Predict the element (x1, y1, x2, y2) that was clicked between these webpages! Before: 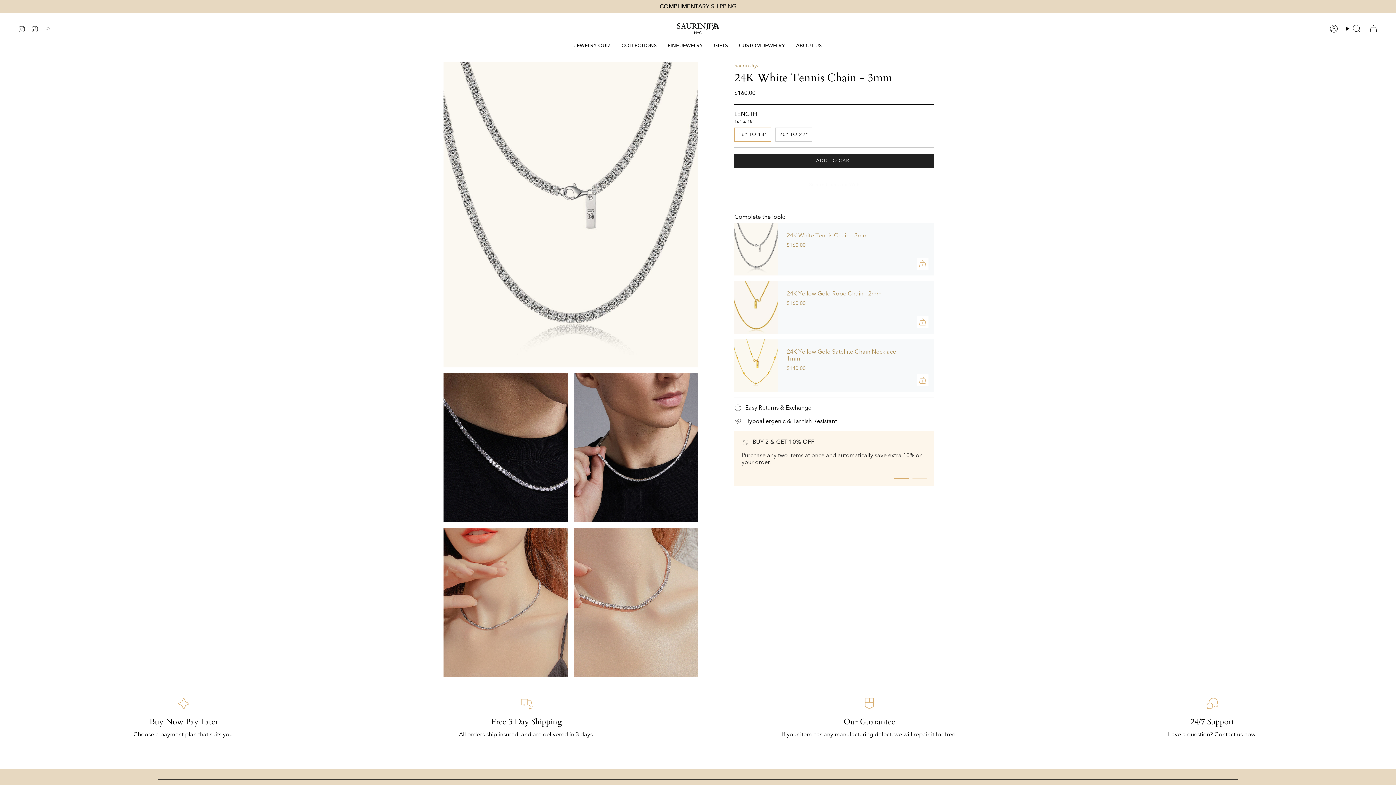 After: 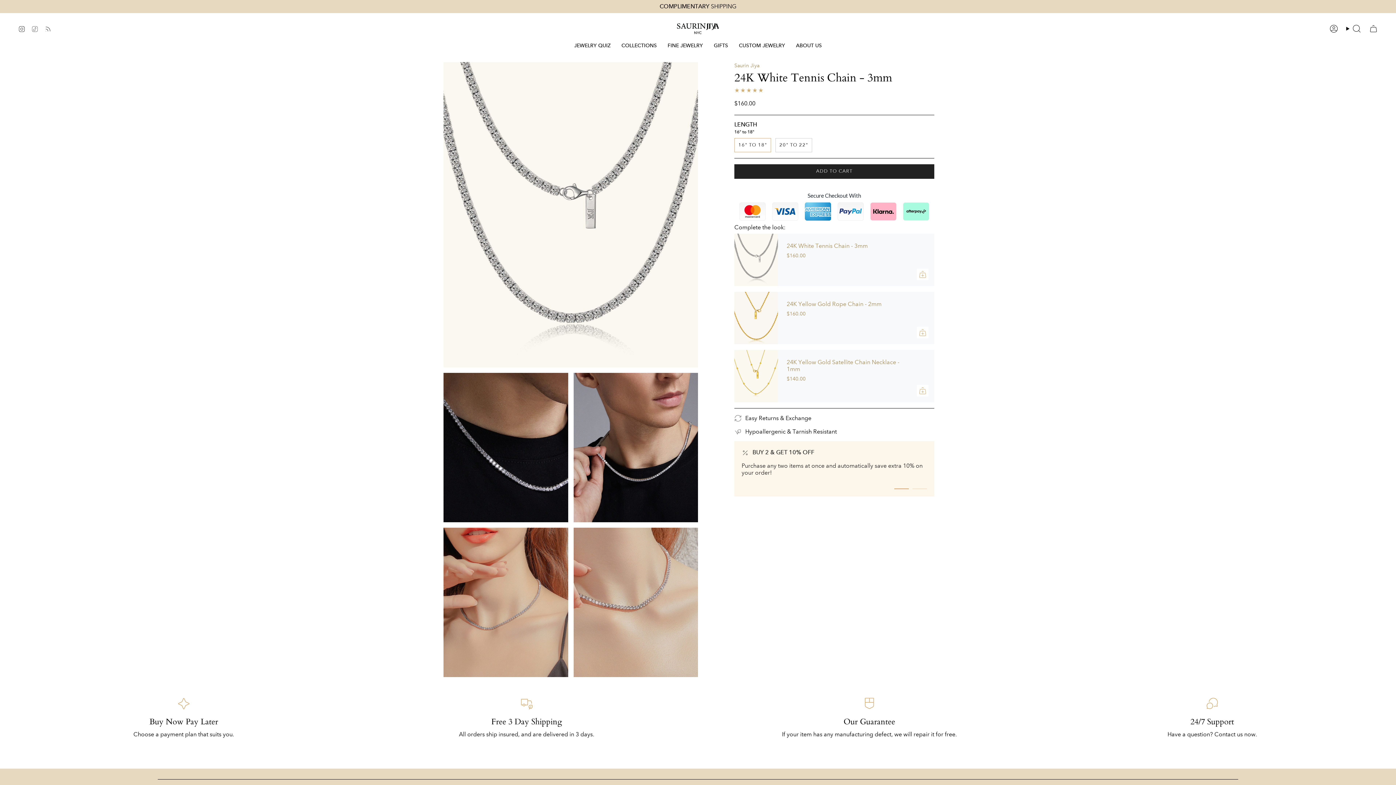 Action: bbox: (31, 24, 38, 31) label: TikTok